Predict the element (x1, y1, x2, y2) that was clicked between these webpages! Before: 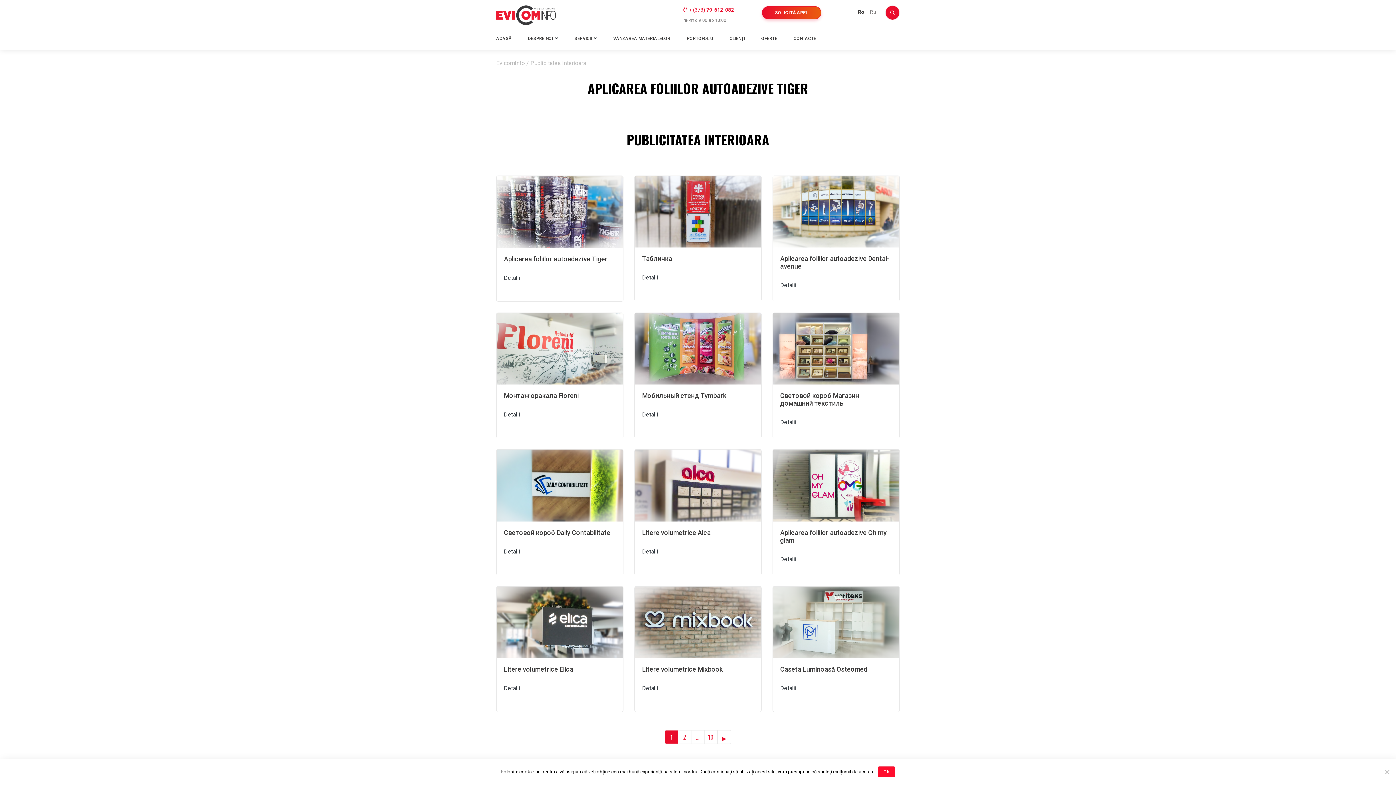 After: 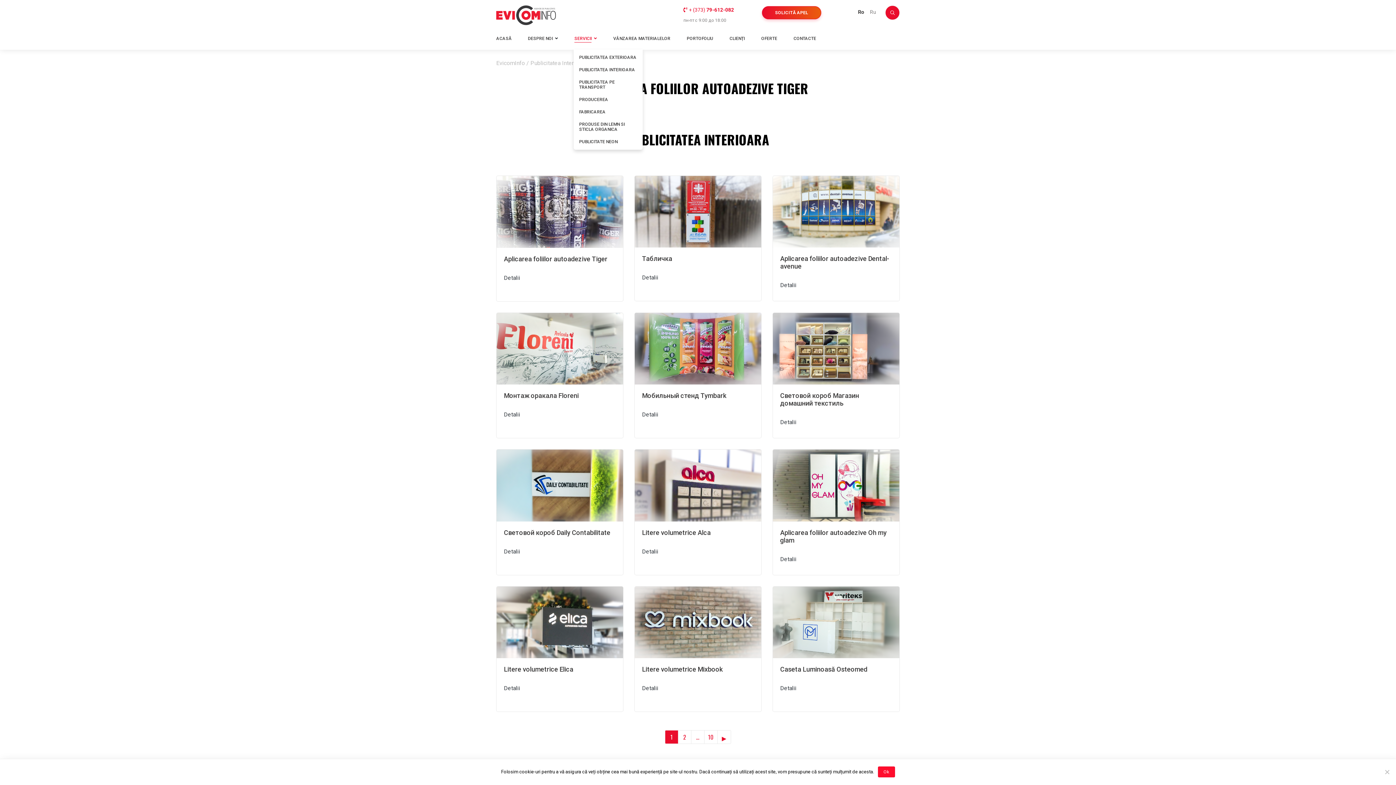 Action: bbox: (574, 36, 592, 41) label: SERVICII